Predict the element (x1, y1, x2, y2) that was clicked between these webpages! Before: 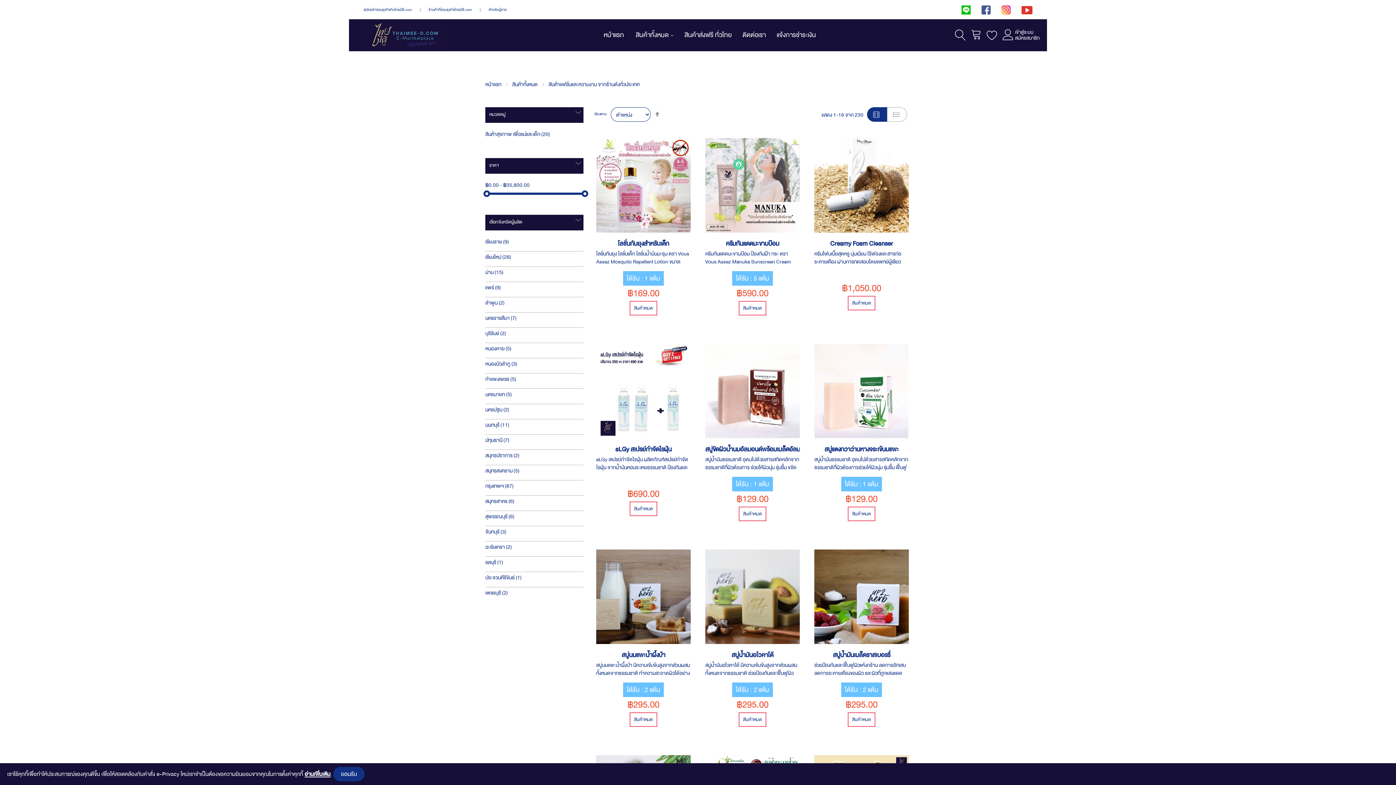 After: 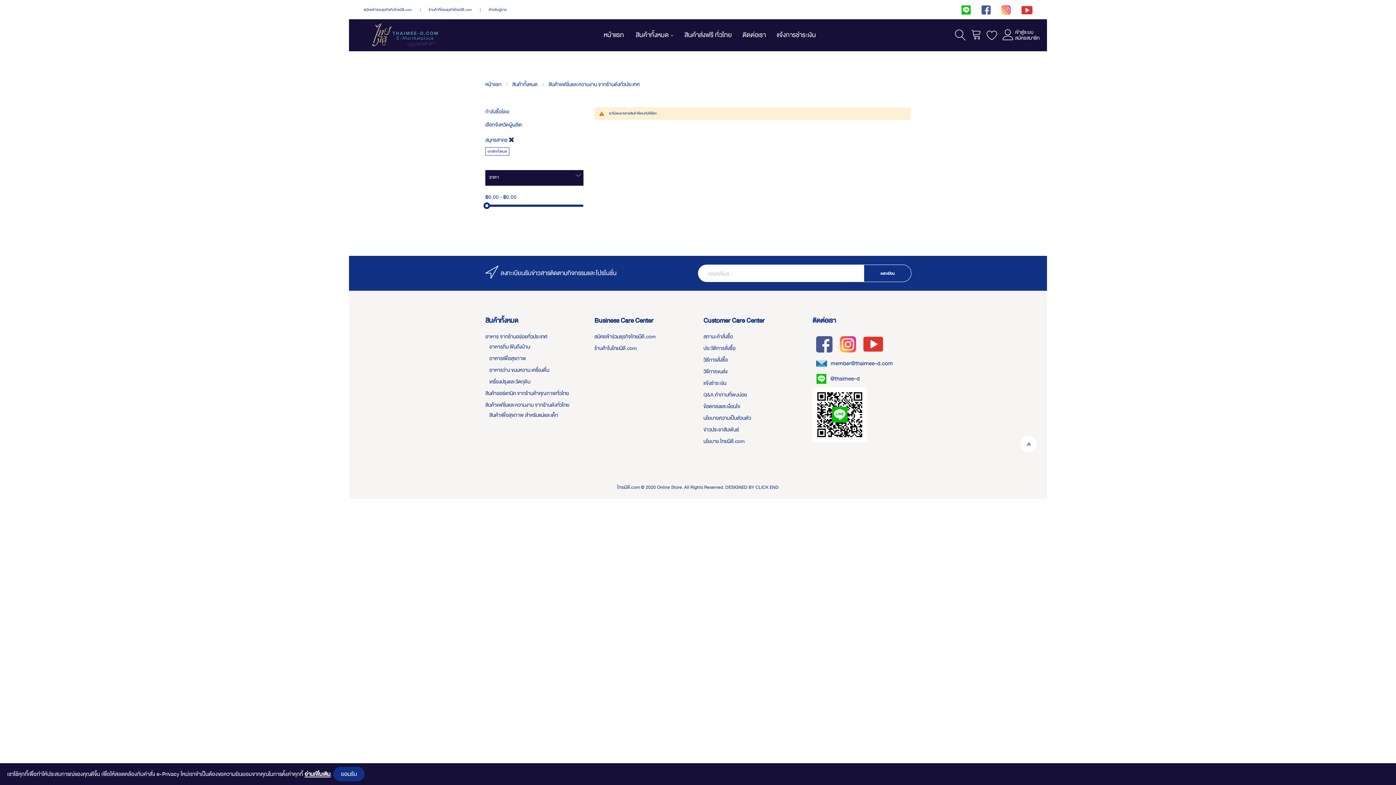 Action: label: สมุทรสาคร 6
ชิ้น bbox: (485, 494, 514, 502)